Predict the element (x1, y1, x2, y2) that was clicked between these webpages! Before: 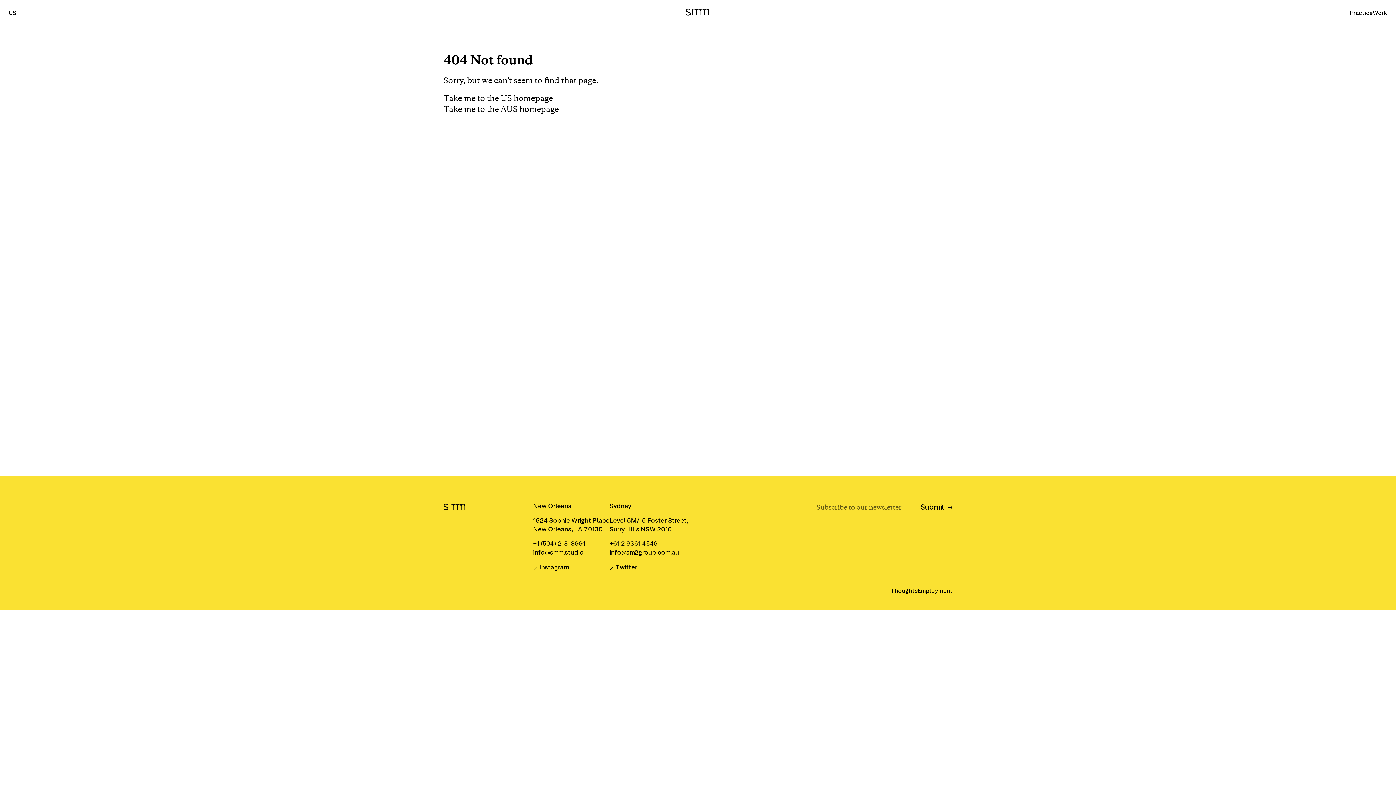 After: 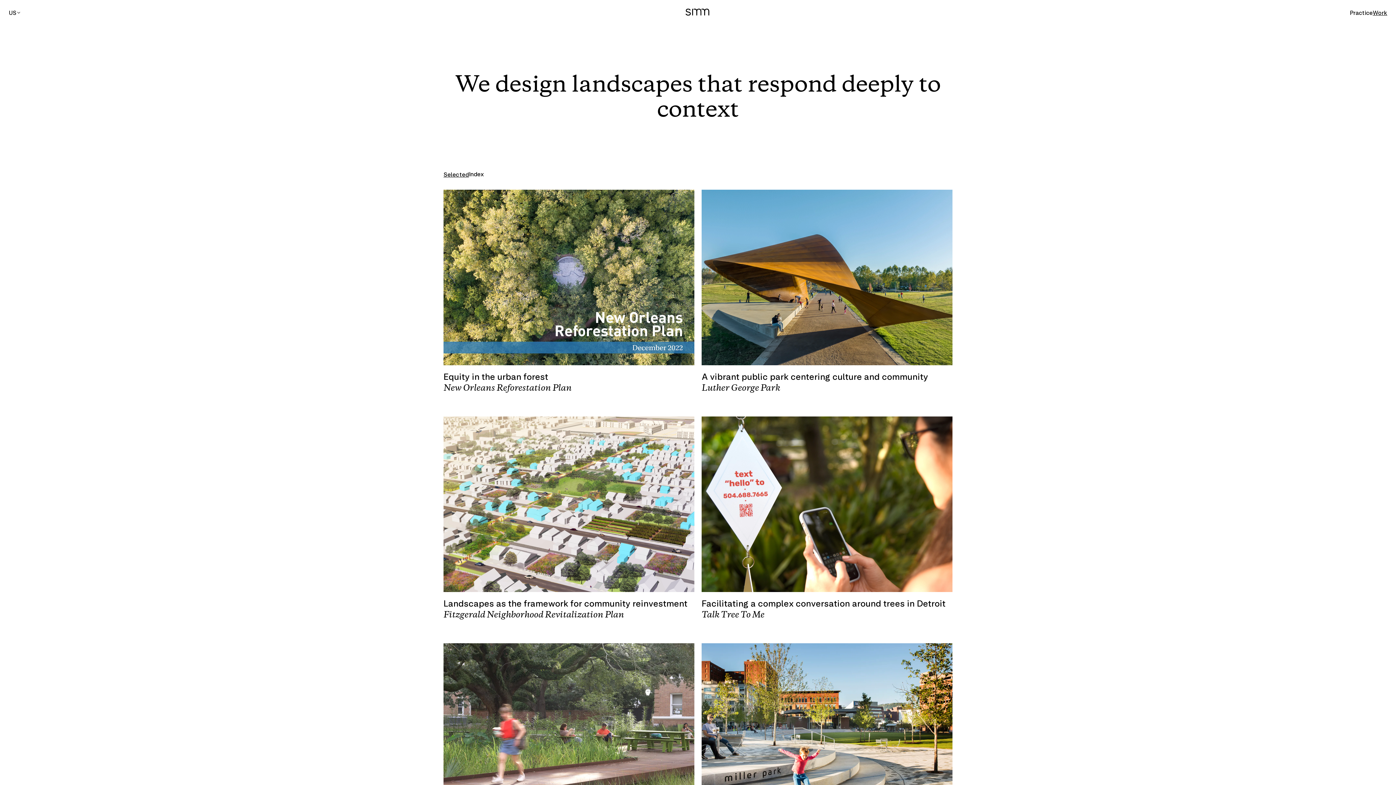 Action: label: Work bbox: (1373, 9, 1387, 16)